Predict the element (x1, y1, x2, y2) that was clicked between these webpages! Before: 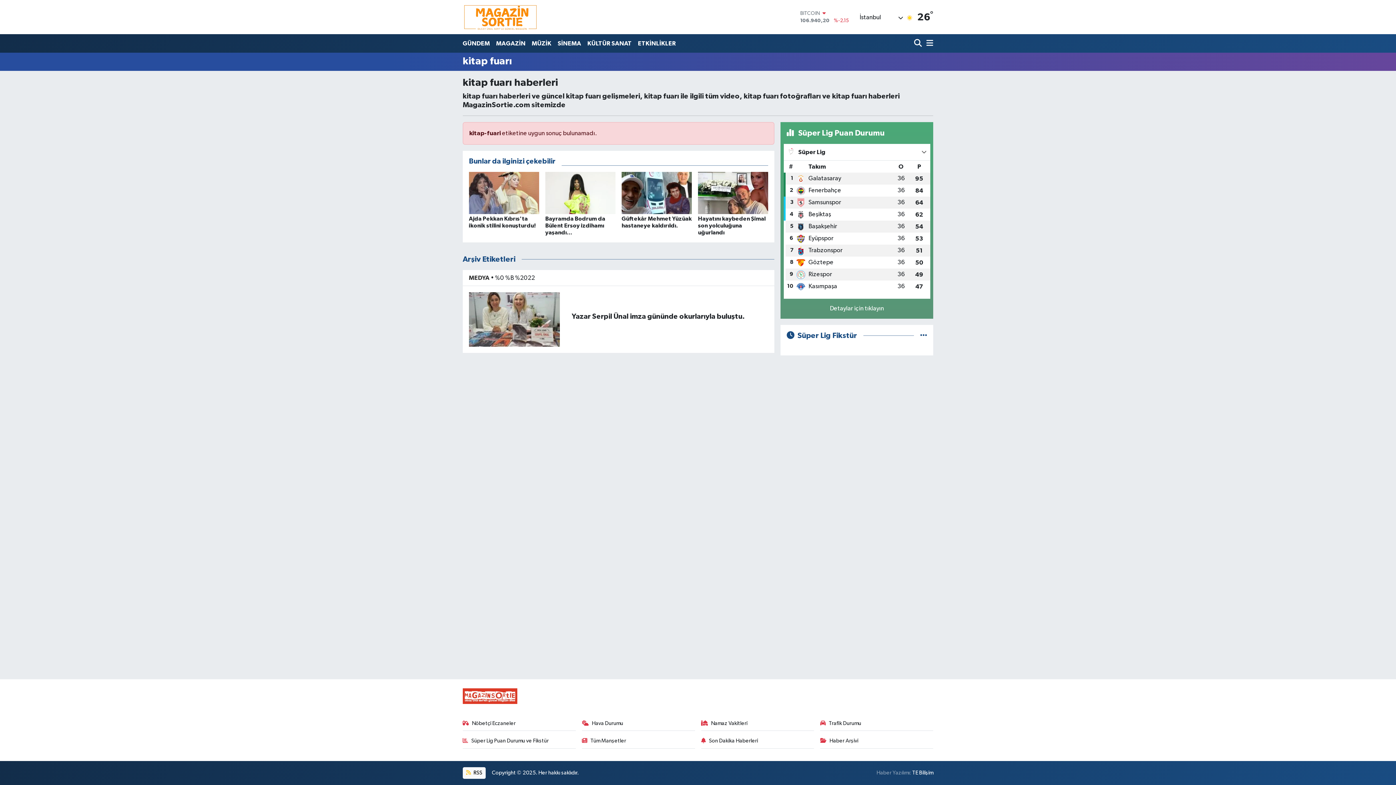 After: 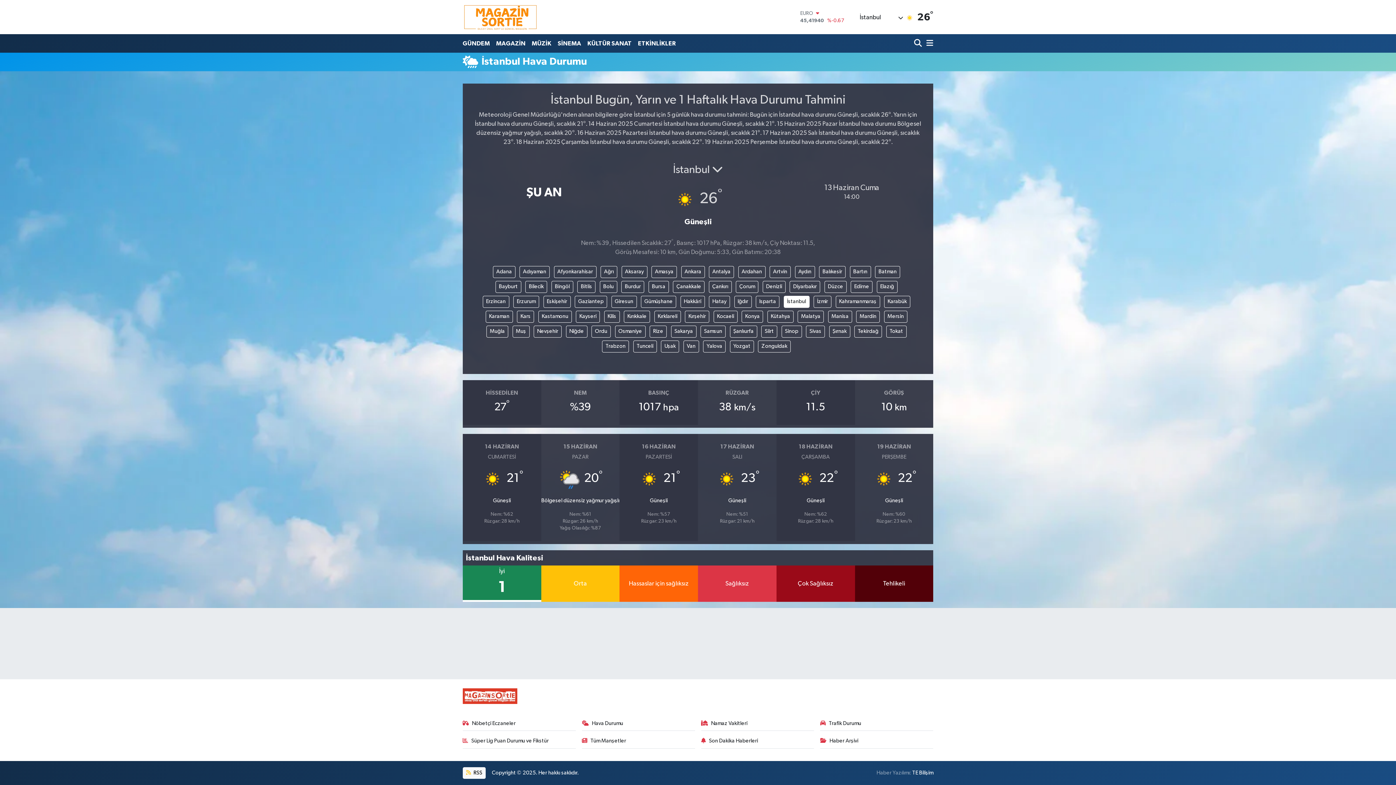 Action: bbox: (582, 719, 695, 731) label: Hava Durumu